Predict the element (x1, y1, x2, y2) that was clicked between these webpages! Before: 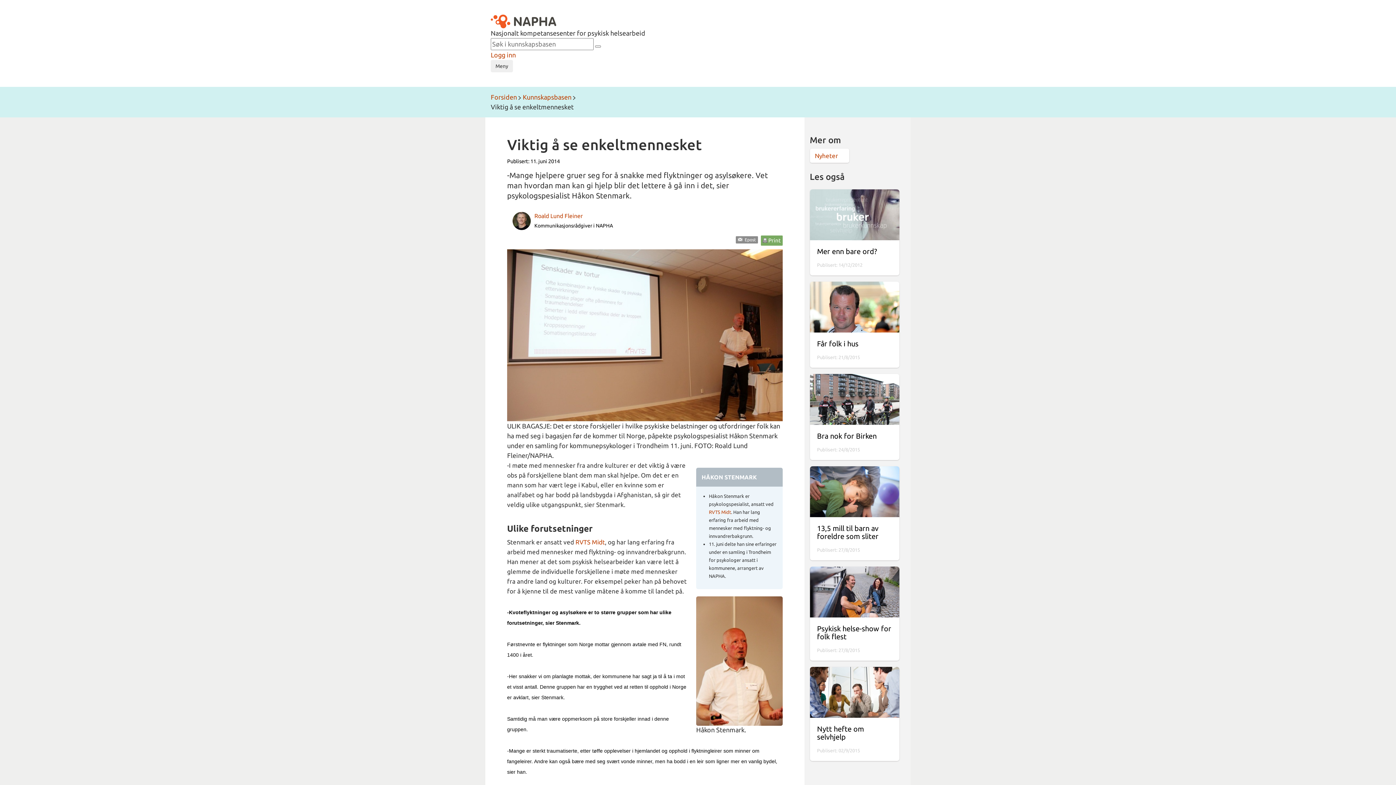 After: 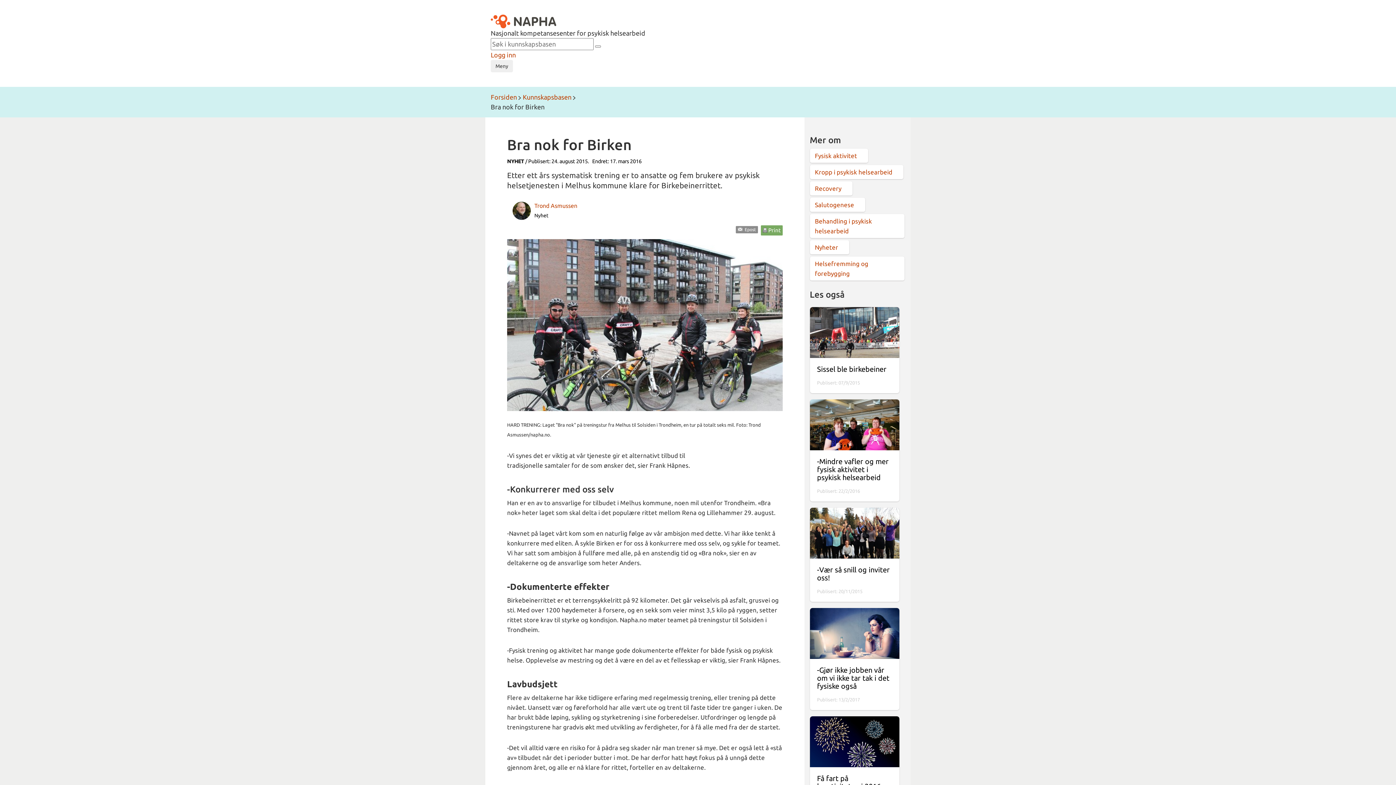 Action: bbox: (810, 374, 899, 425)